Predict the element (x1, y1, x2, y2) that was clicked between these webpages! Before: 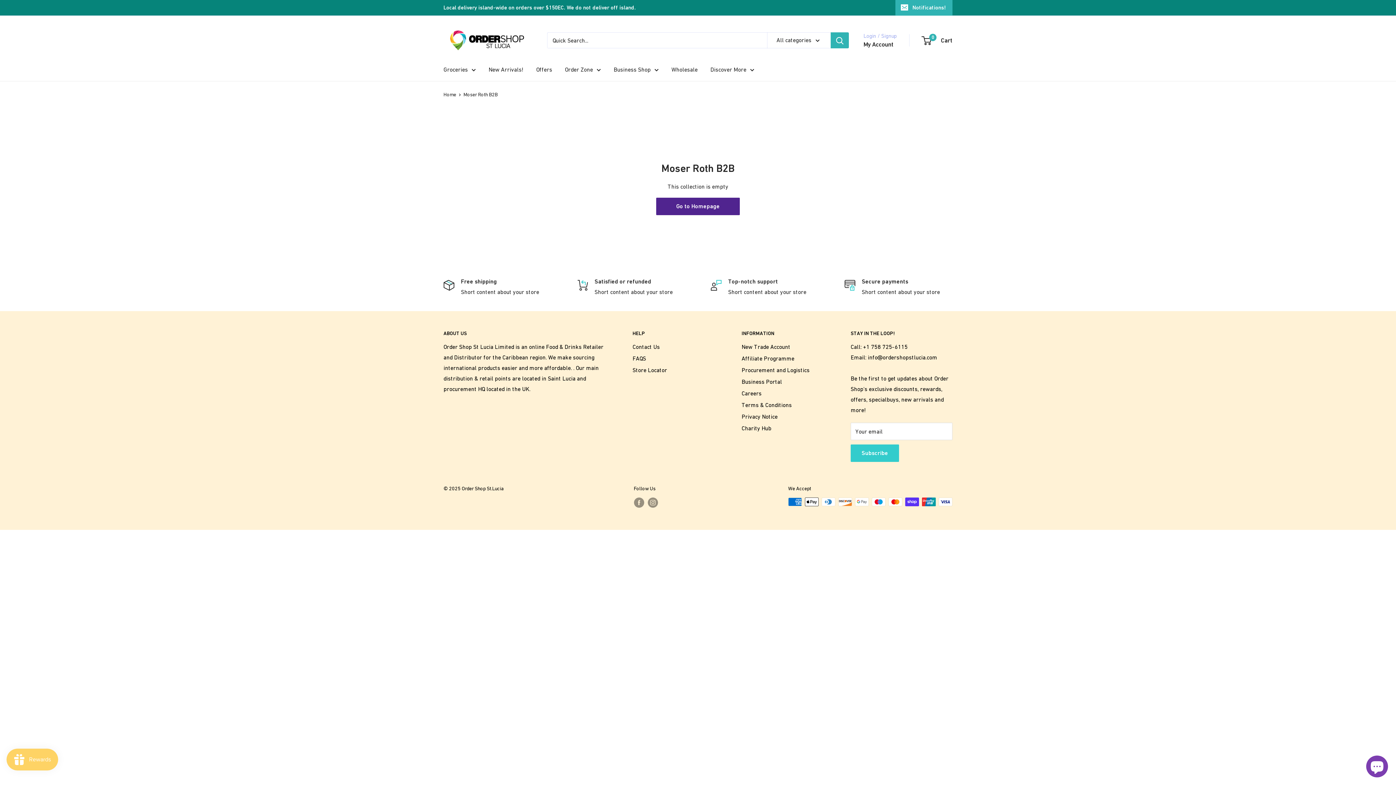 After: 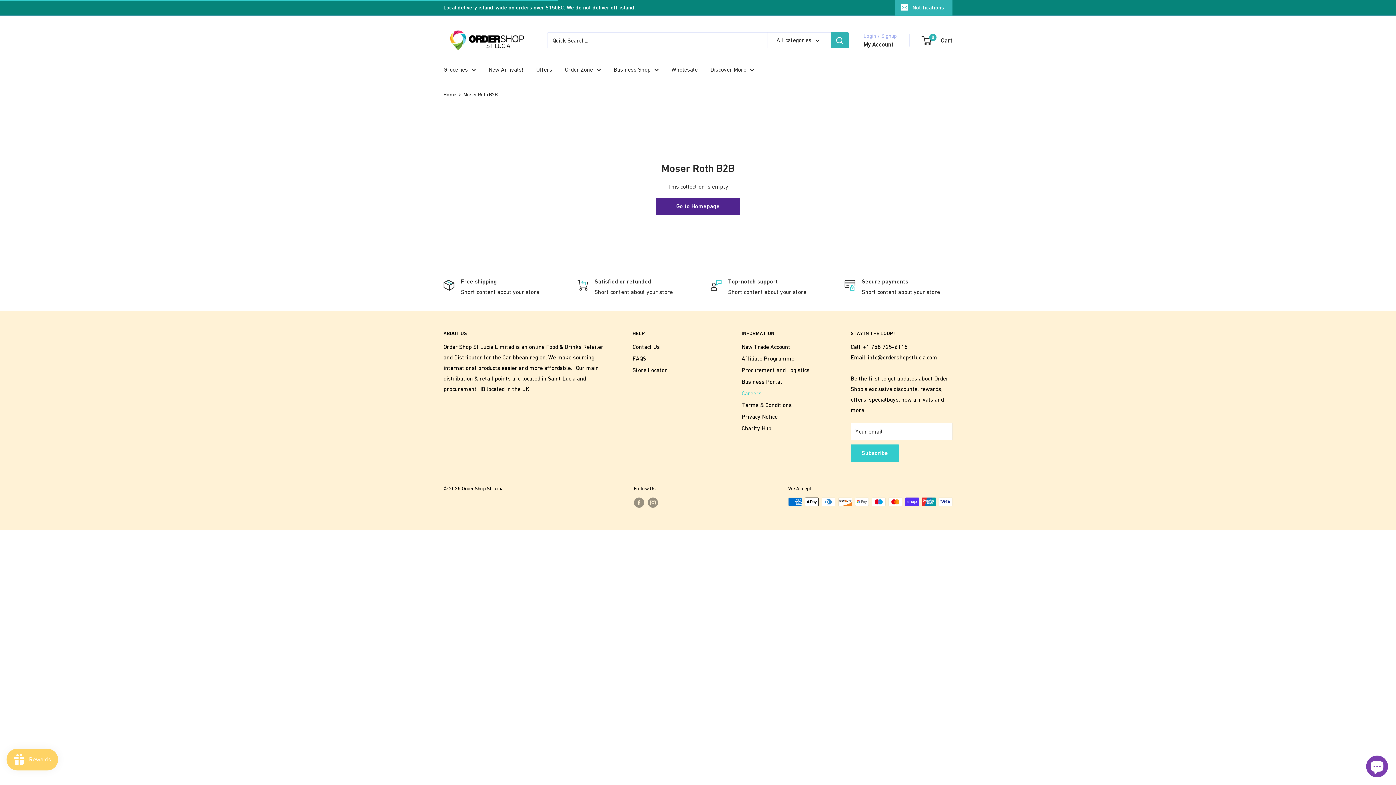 Action: label: Careers bbox: (741, 387, 825, 399)